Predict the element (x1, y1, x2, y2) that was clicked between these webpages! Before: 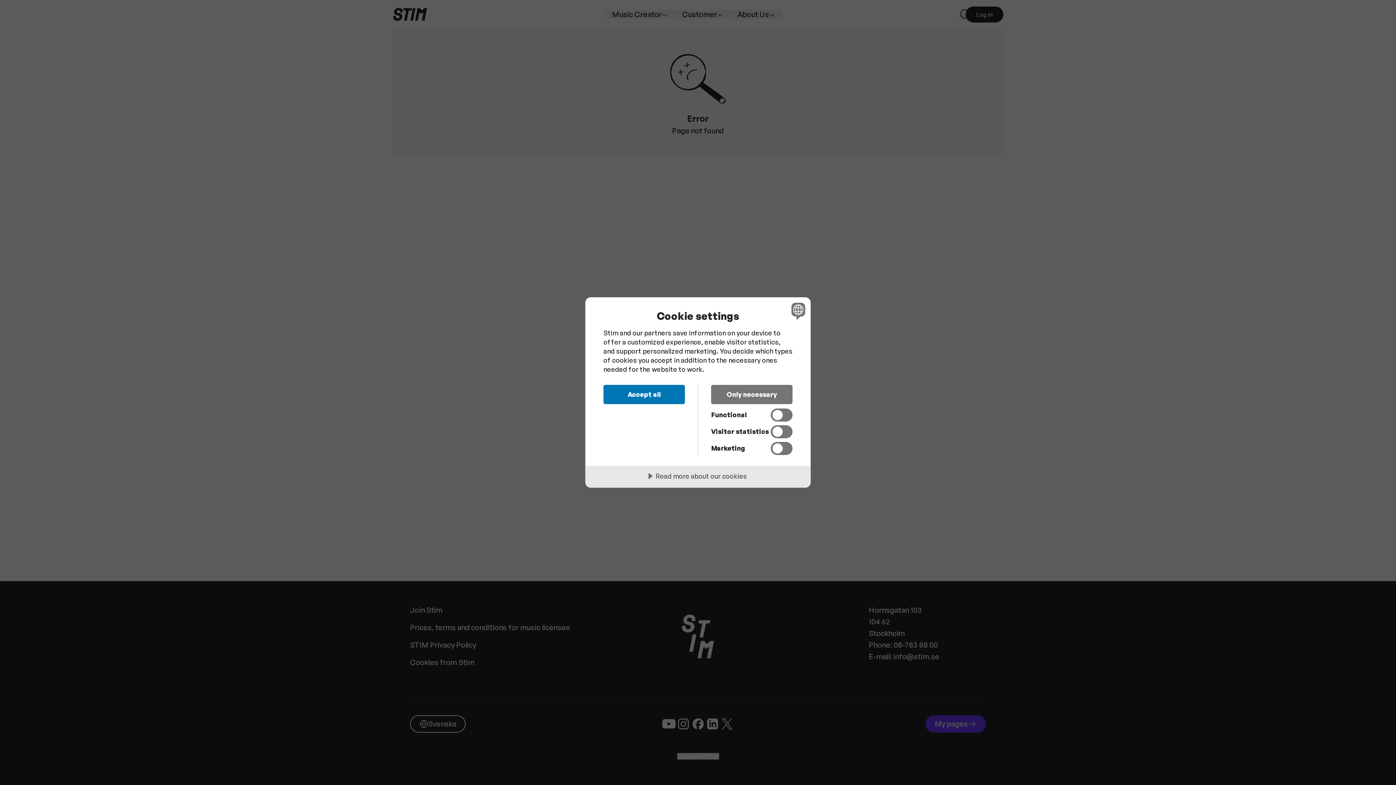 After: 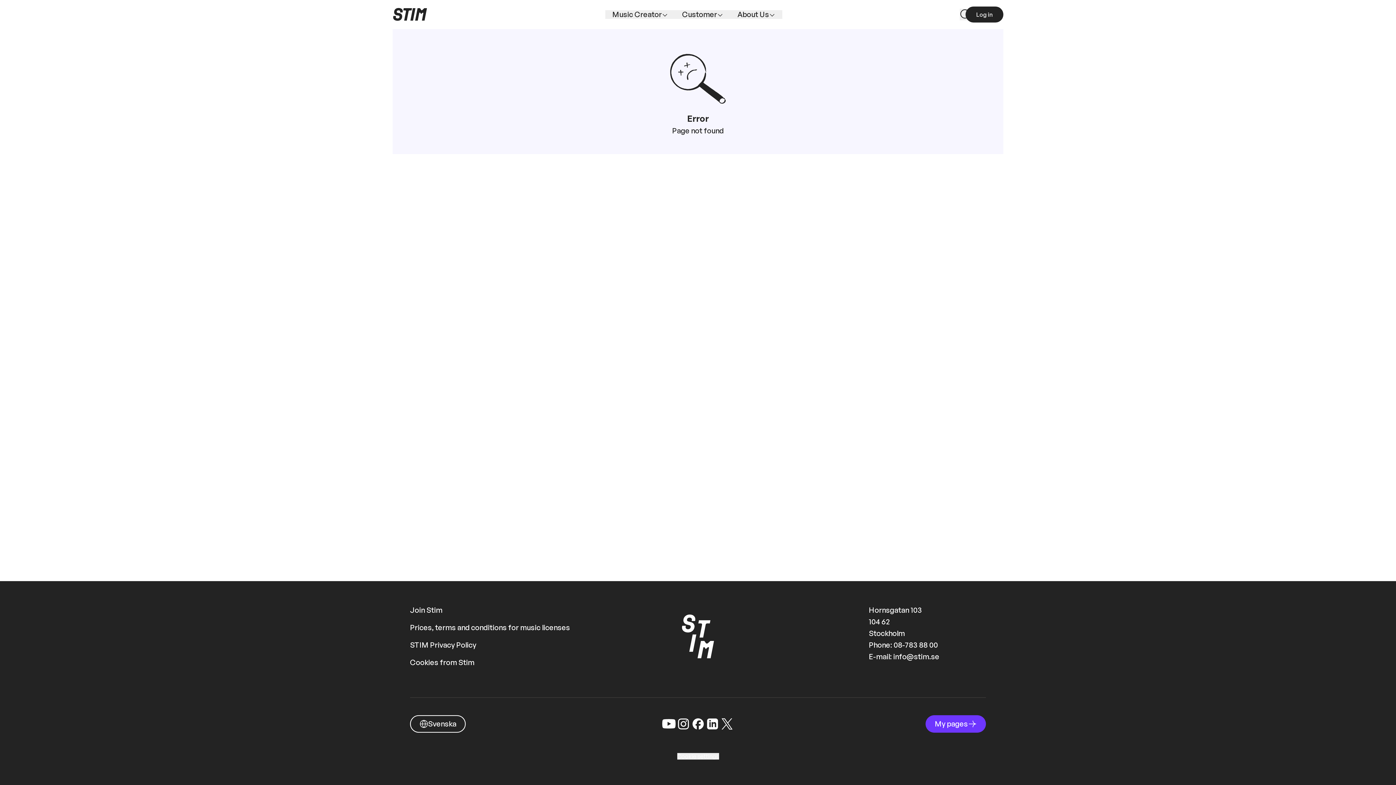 Action: label: Accept all bbox: (603, 385, 685, 404)